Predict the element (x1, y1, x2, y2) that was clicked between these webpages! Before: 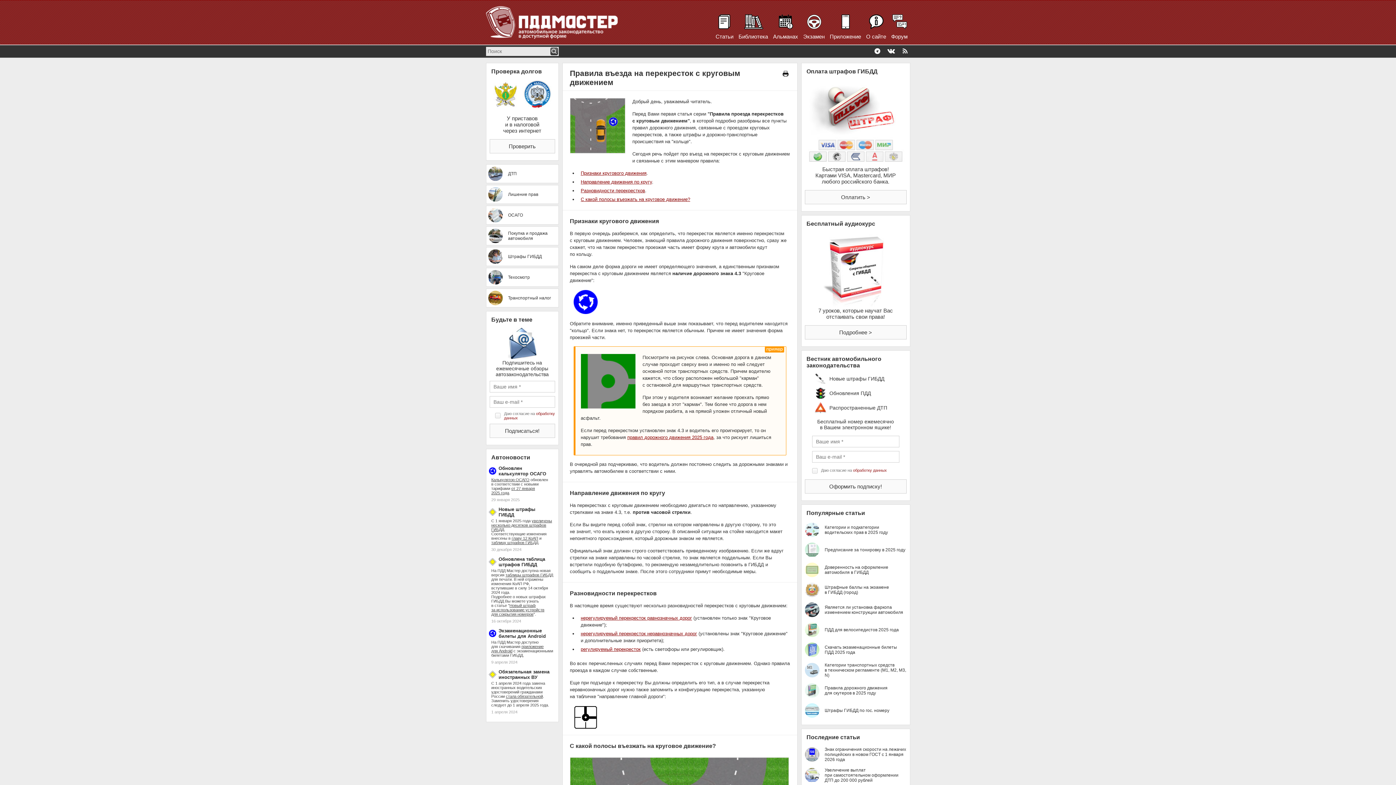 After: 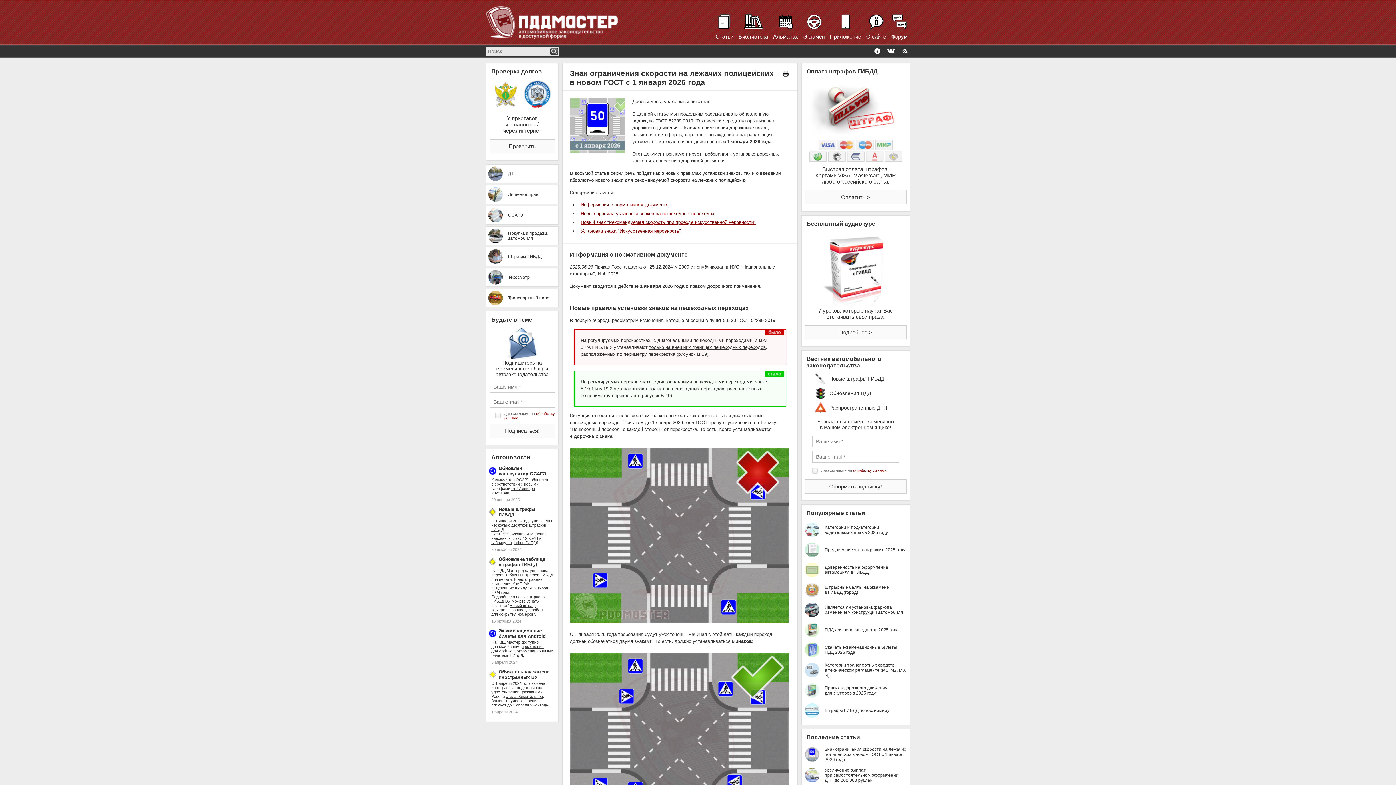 Action: bbox: (801, 745, 910, 764) label: 	
Знак ограничения скорости на лежачих полицейских в новом ГОСТ с 1 января 2026 года